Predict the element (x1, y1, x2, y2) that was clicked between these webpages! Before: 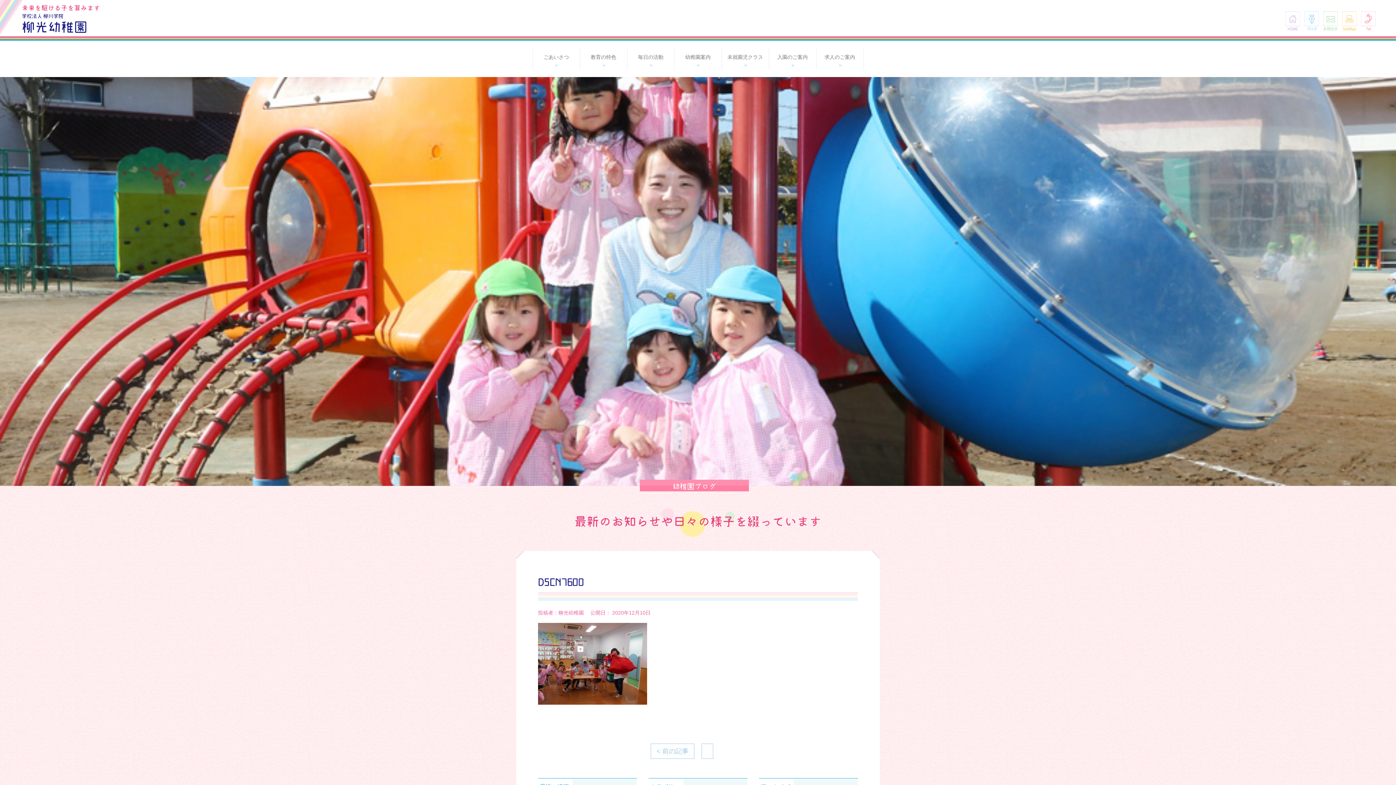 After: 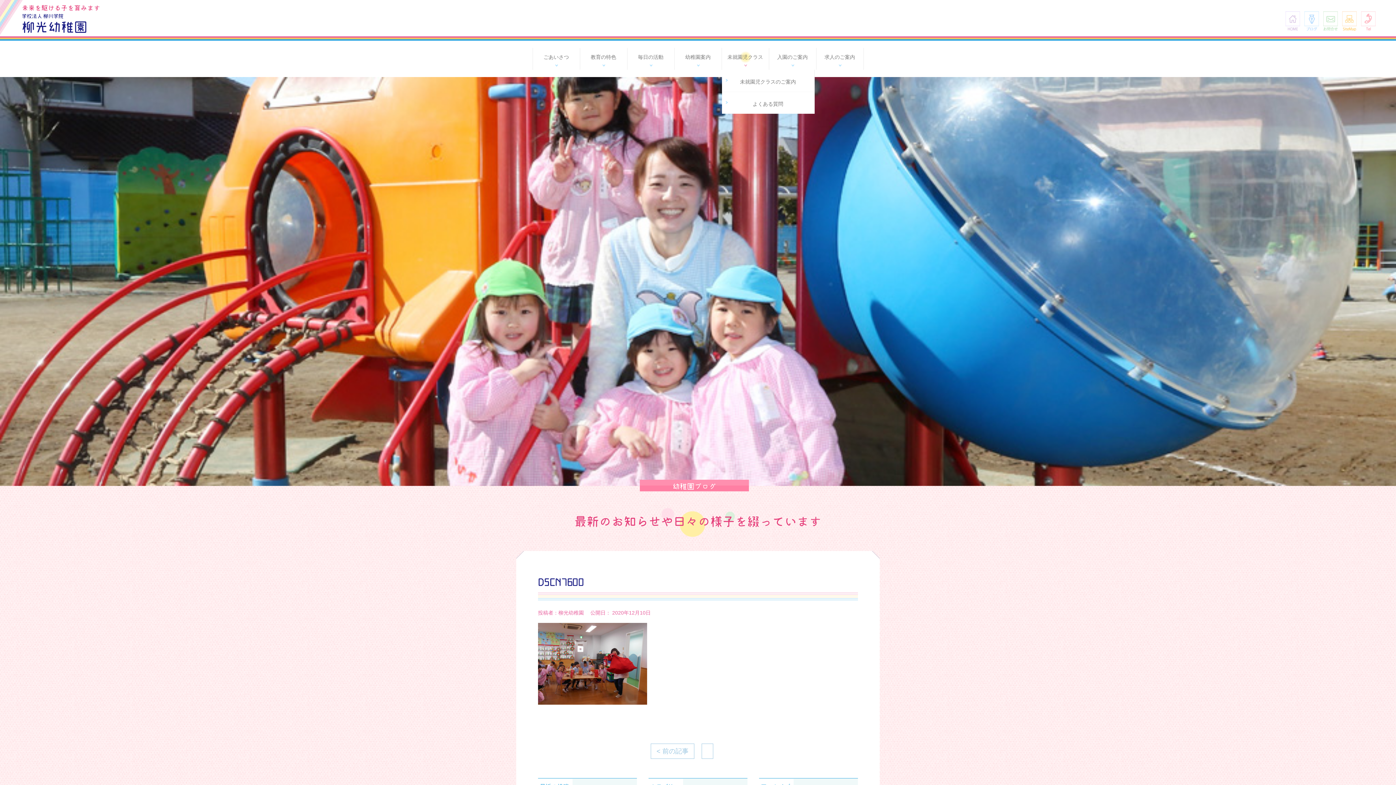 Action: label: 未就園児クラス bbox: (722, 48, 768, 66)